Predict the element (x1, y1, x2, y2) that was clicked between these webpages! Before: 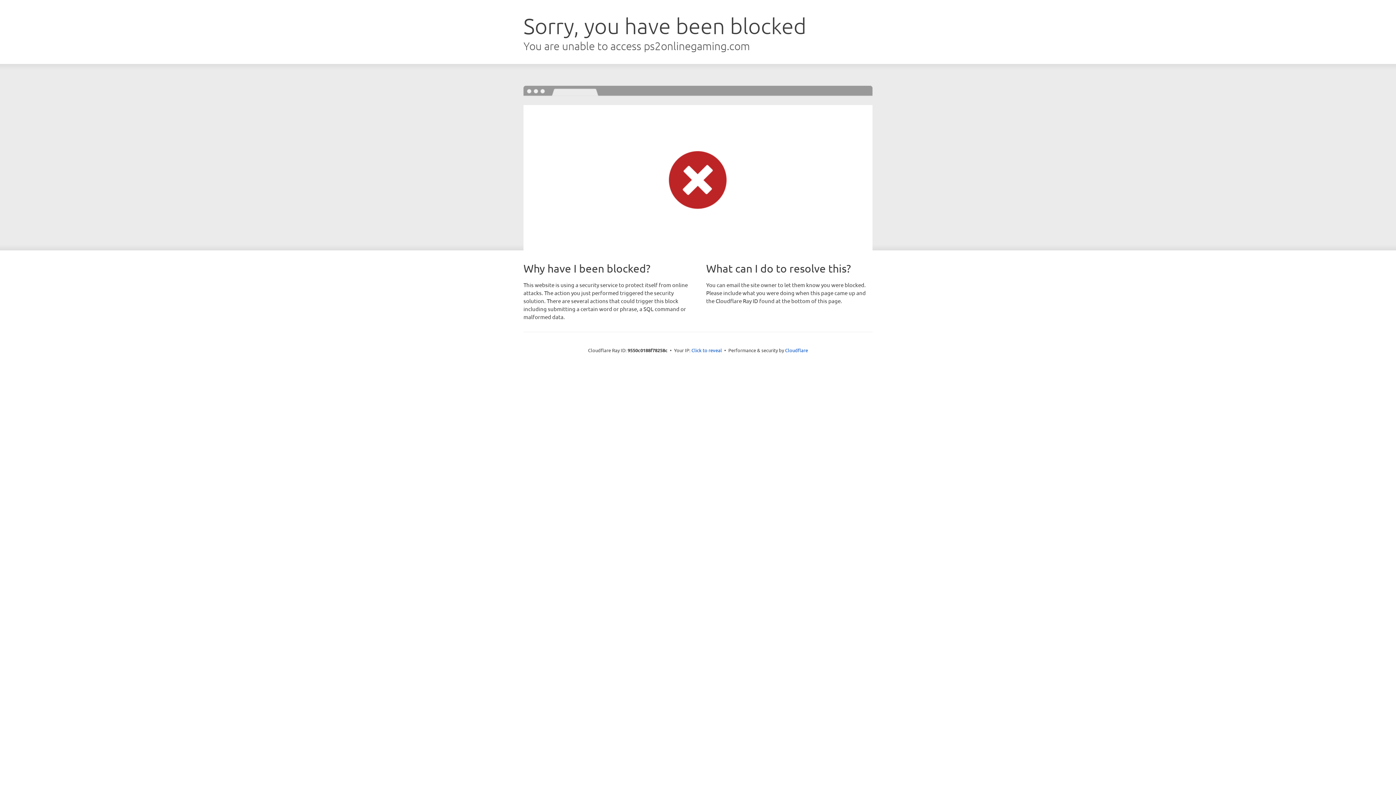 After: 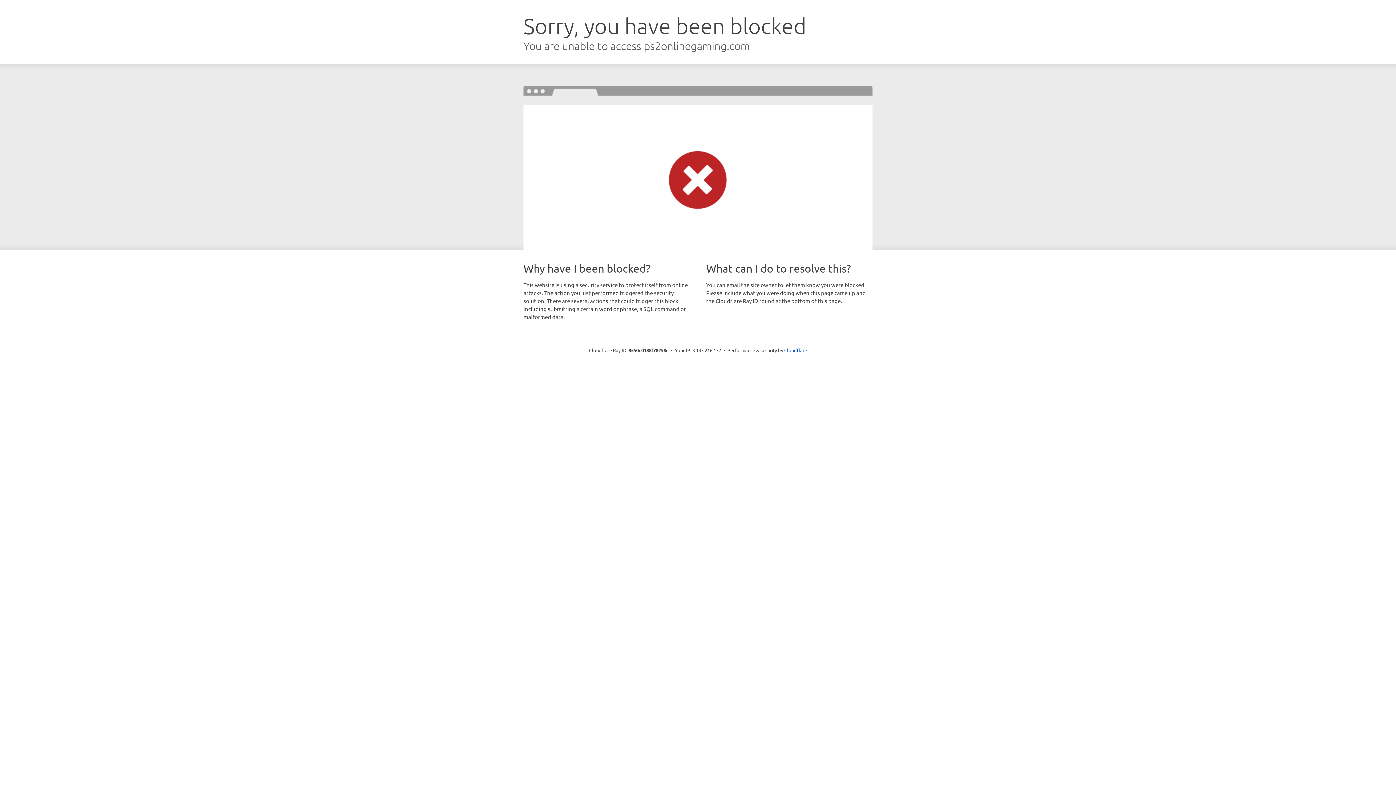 Action: label: Click to reveal bbox: (691, 346, 722, 353)